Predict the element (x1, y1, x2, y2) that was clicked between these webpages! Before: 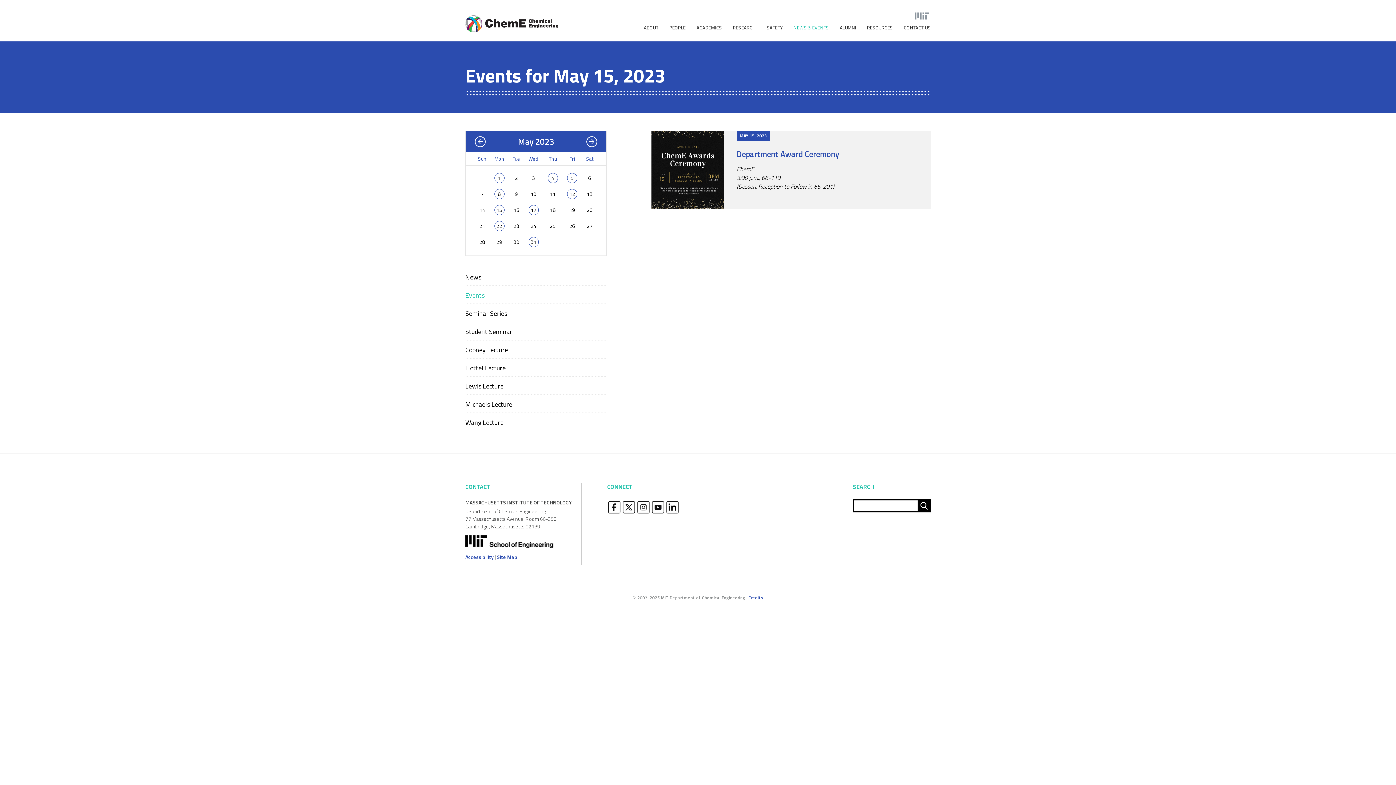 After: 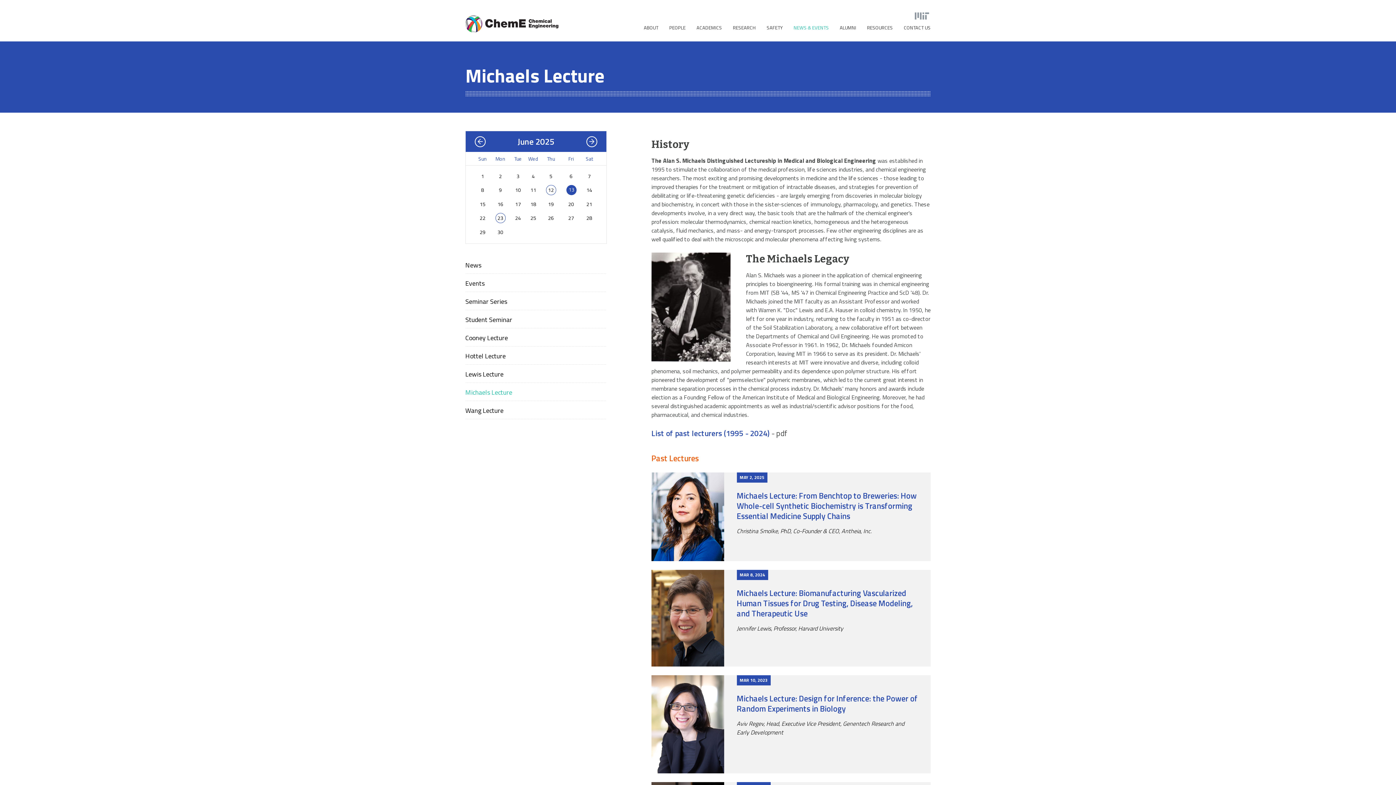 Action: bbox: (465, 399, 512, 409) label: Michaels Lecture